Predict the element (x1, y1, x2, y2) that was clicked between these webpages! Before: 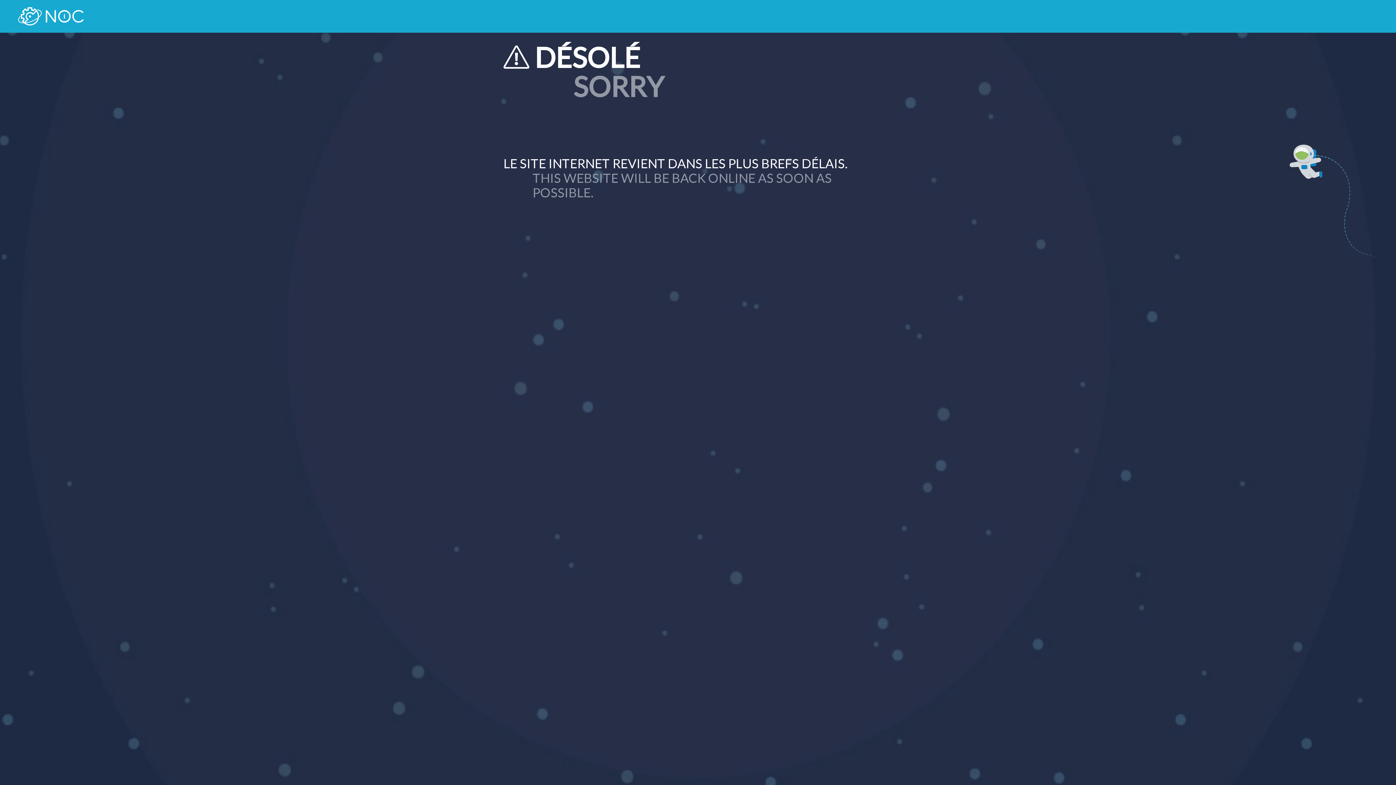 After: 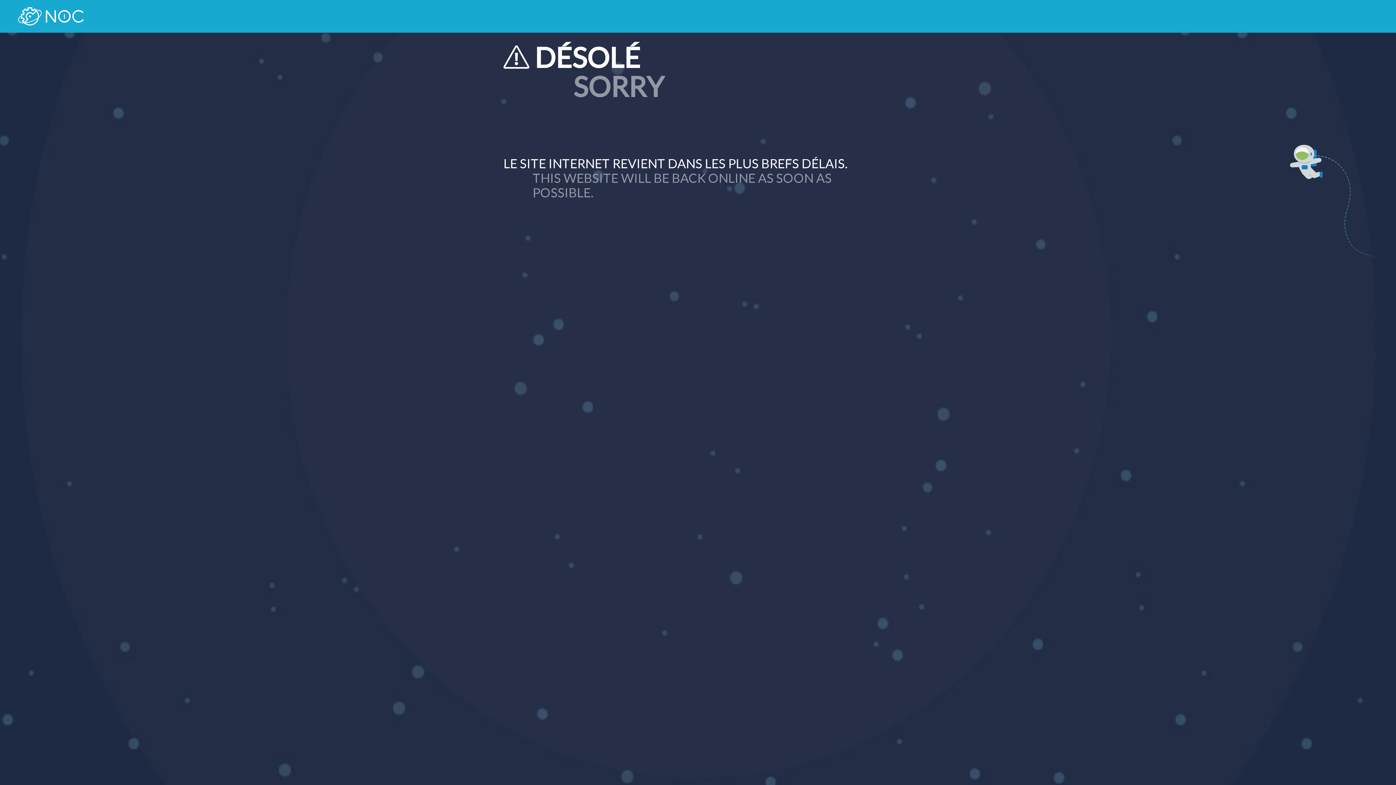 Action: bbox: (18, 7, 83, 25)